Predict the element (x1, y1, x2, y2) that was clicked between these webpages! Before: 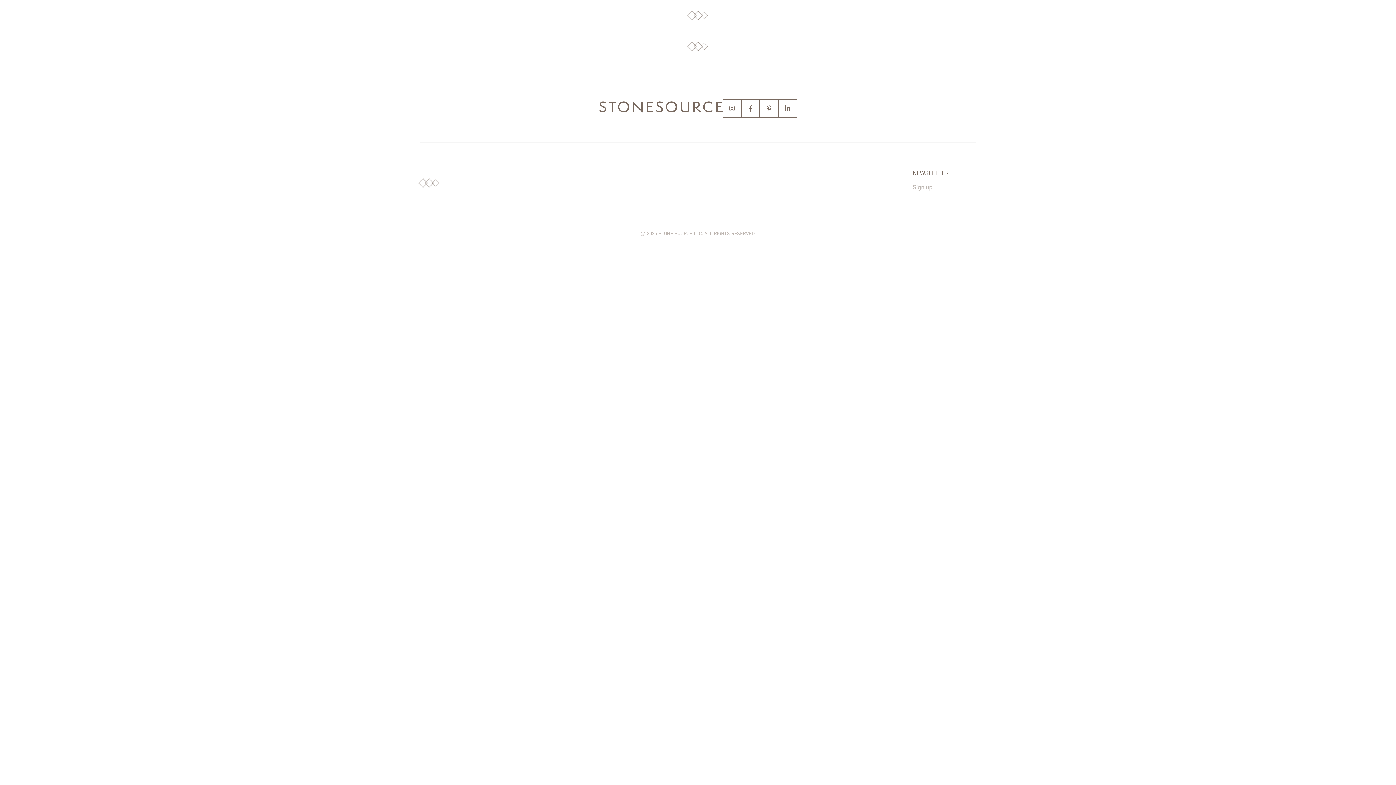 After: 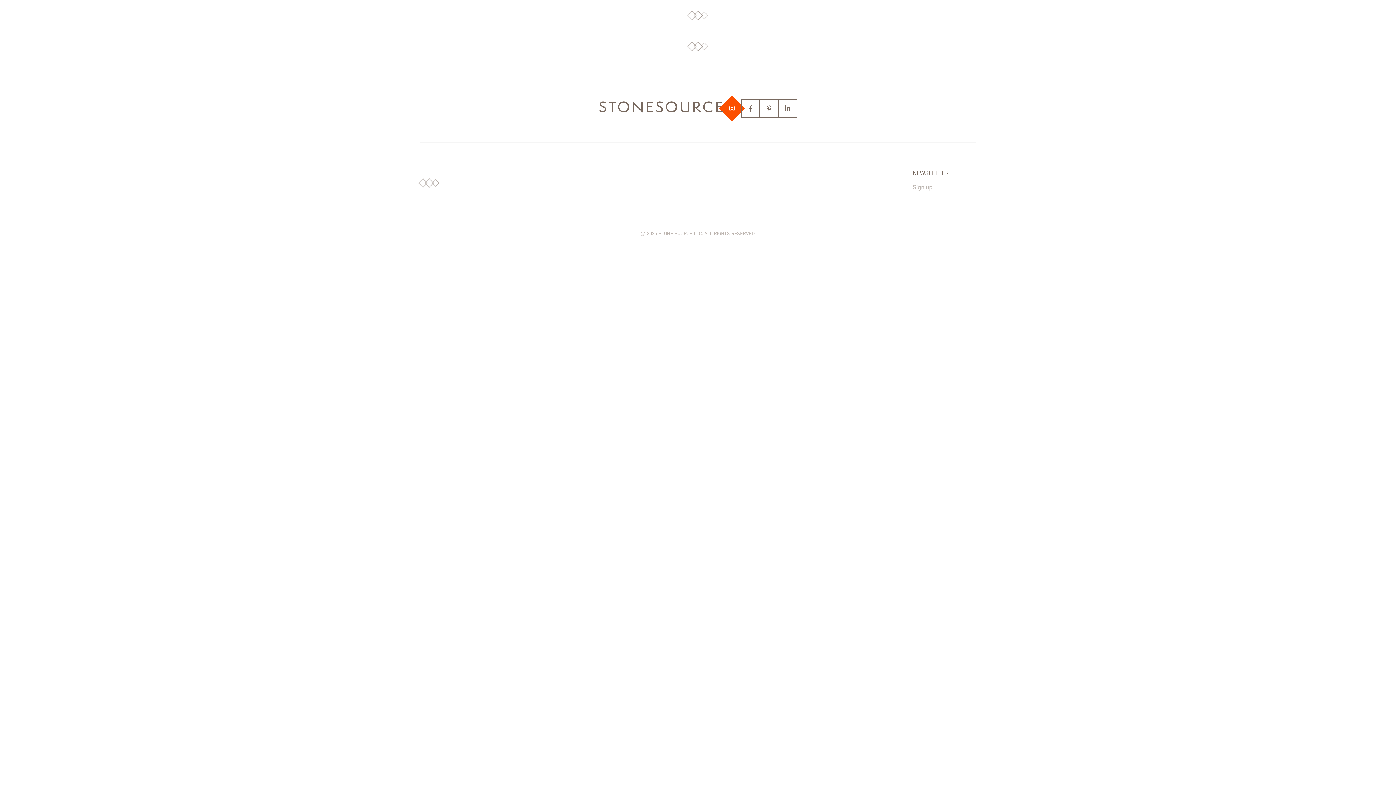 Action: bbox: (722, 99, 741, 117) label: Instagram